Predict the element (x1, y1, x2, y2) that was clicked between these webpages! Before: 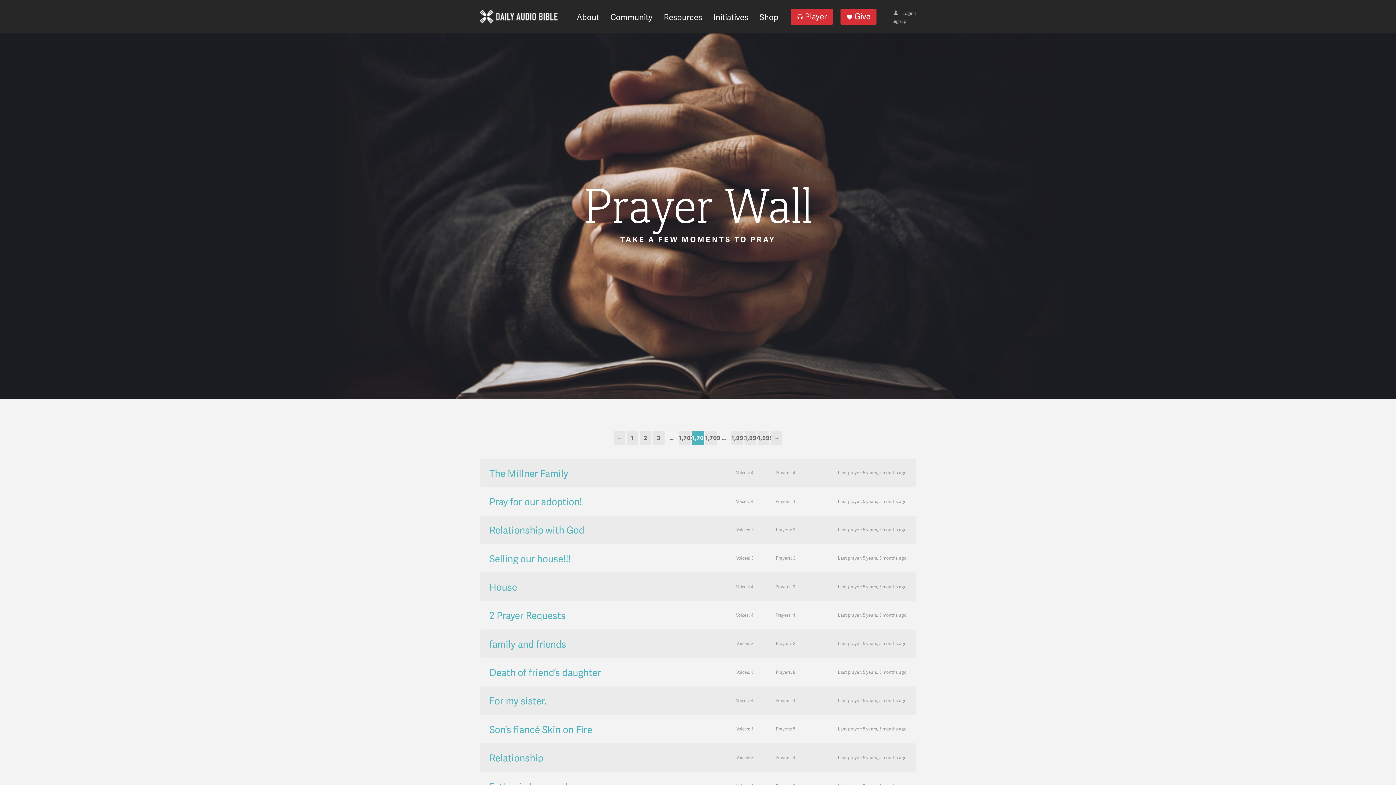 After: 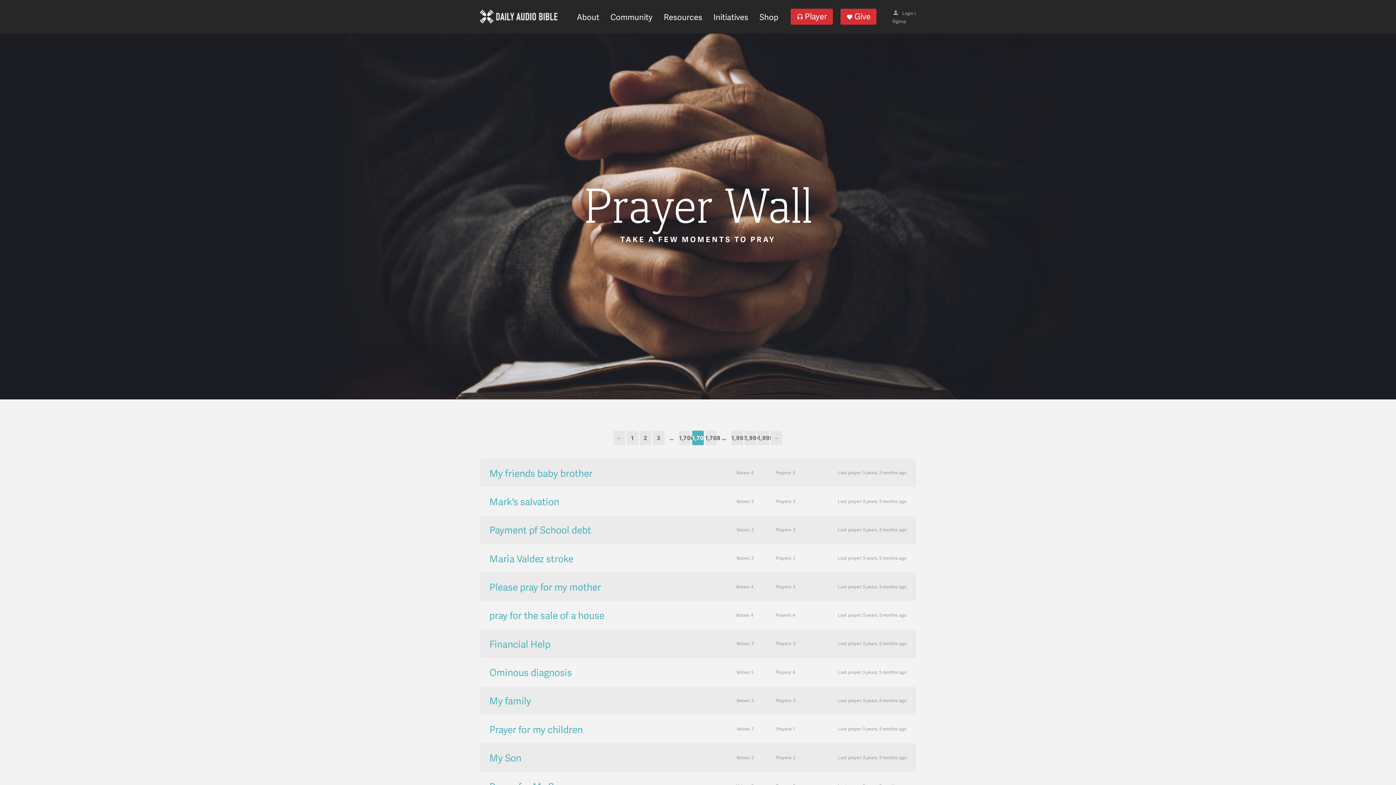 Action: bbox: (679, 430, 690, 445) label: Page 1,707